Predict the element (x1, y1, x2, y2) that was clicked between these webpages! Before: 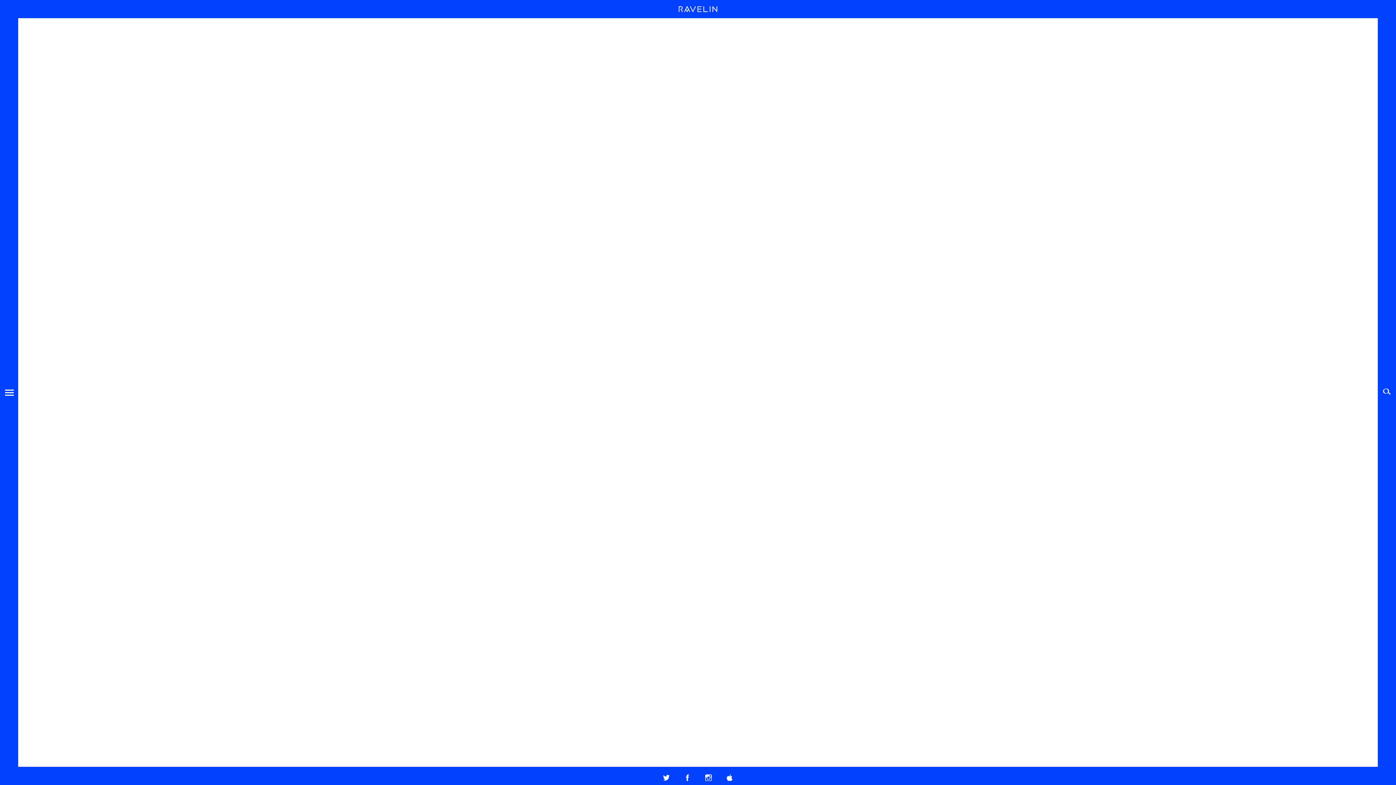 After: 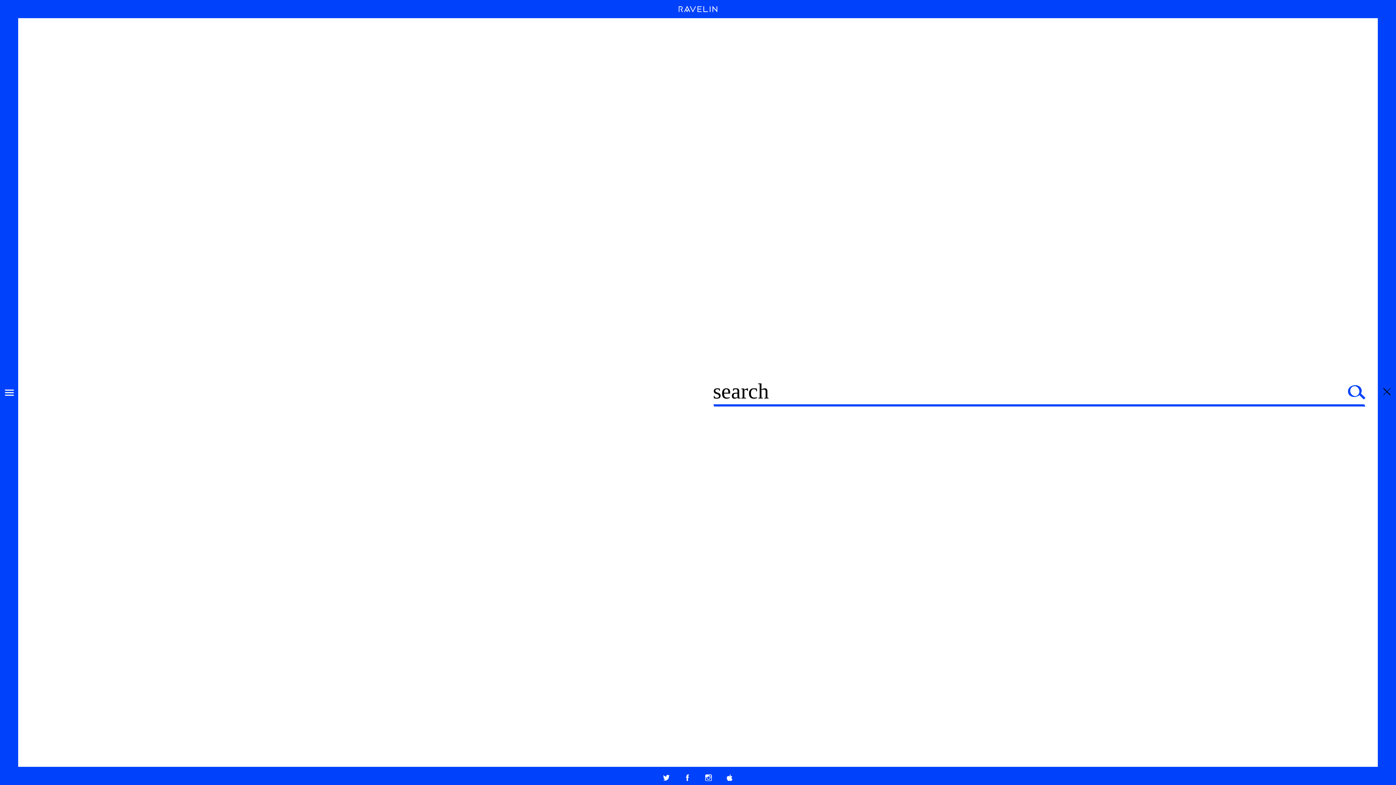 Action: bbox: (1378, 387, 1396, 397)